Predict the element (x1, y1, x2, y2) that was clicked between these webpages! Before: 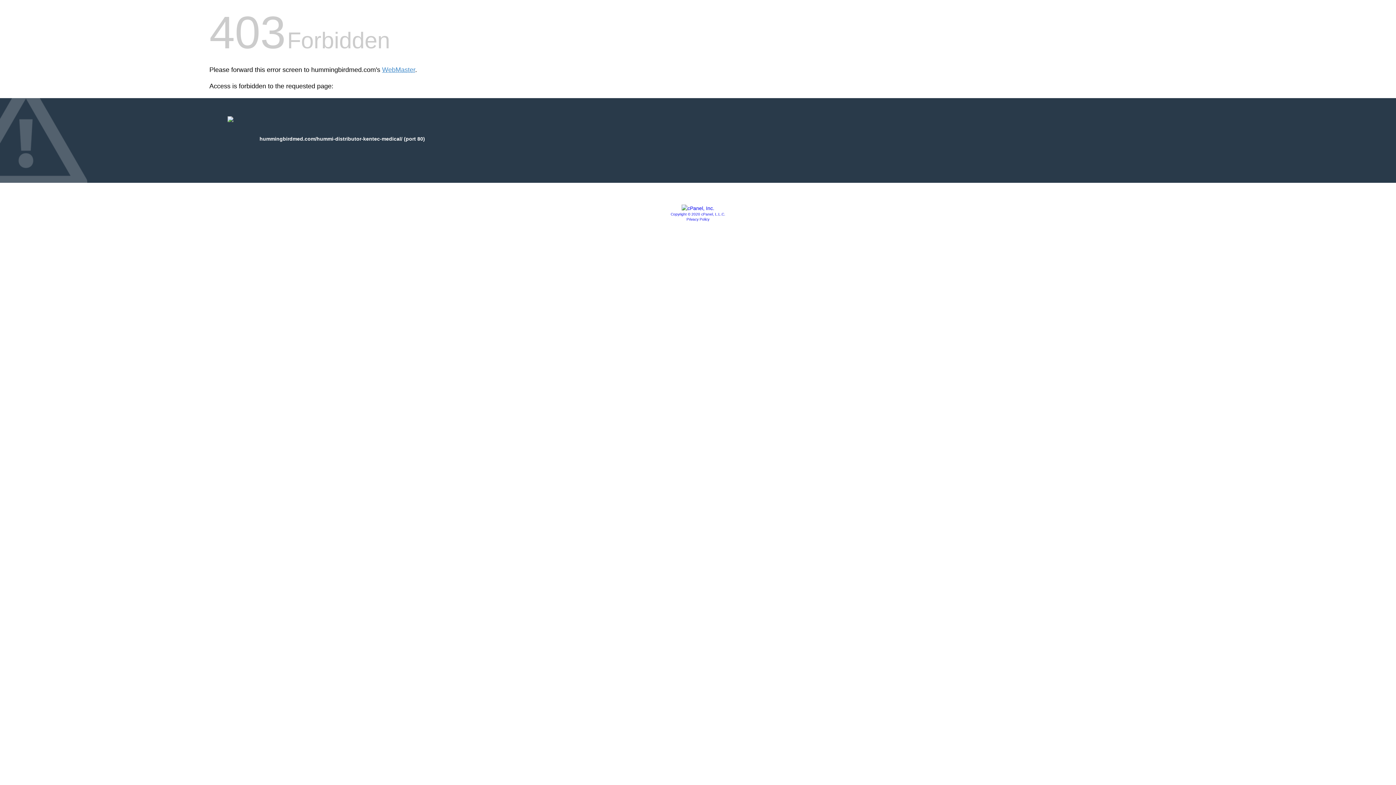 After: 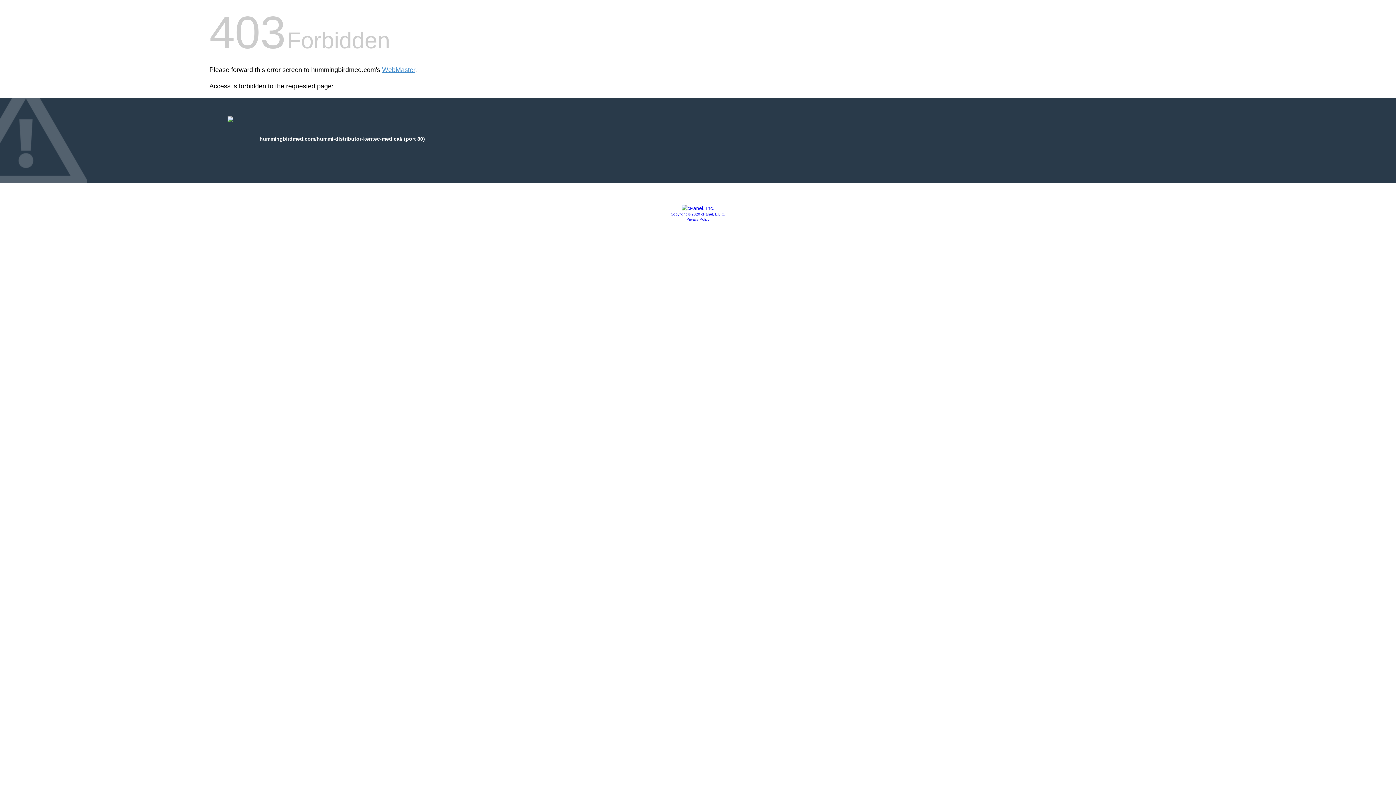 Action: label: Copyright © 2020 cPanel, L.L.C. bbox: (670, 212, 725, 216)